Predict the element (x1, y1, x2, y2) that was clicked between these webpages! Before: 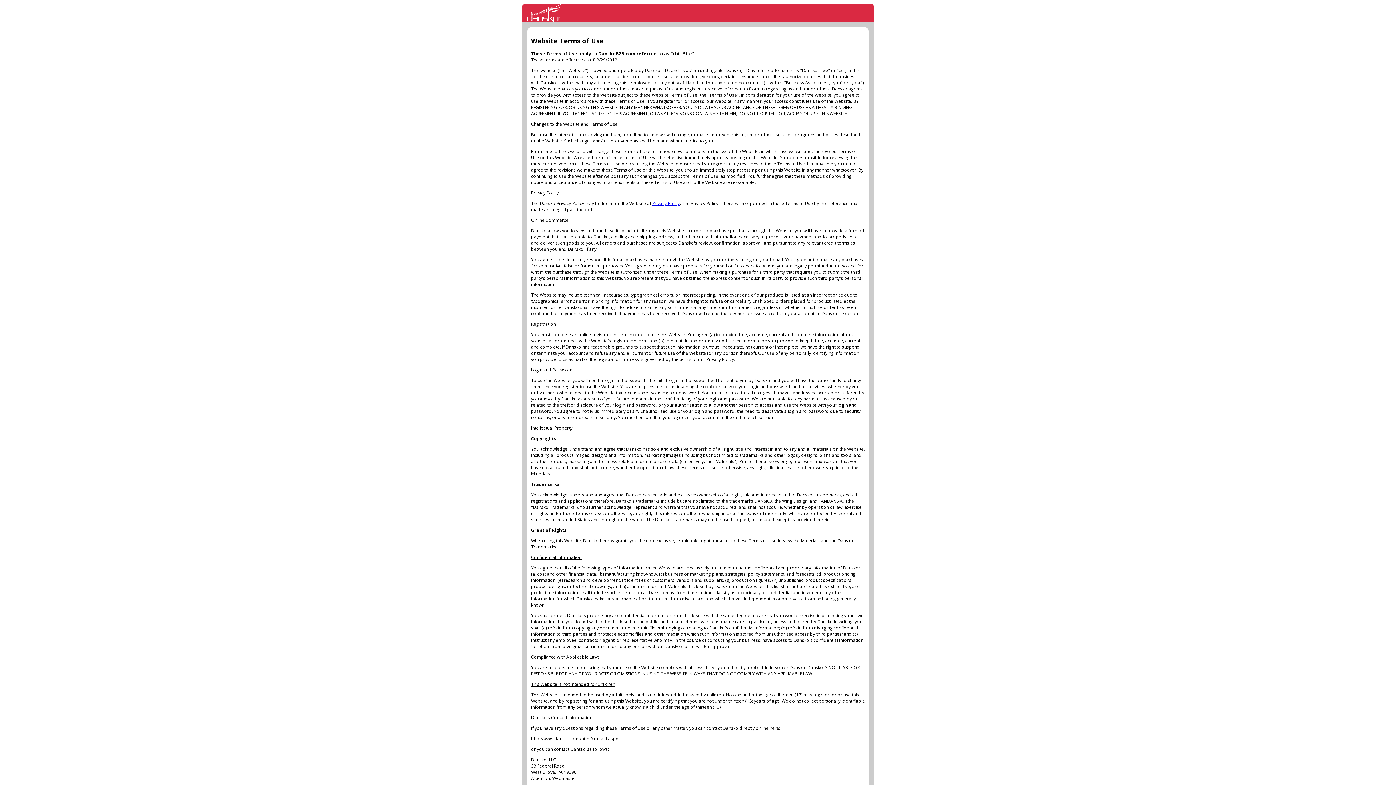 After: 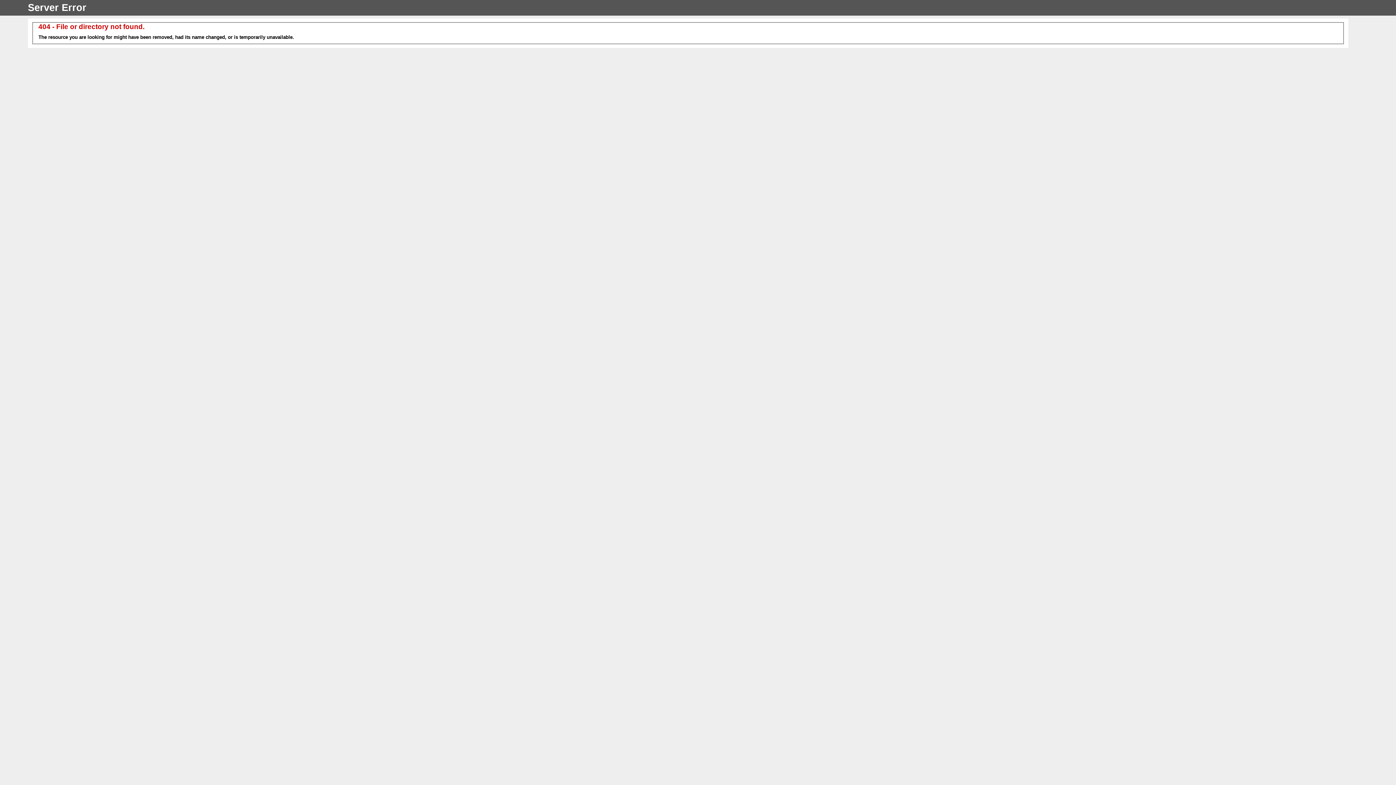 Action: bbox: (652, 200, 680, 206) label: Privacy Policy